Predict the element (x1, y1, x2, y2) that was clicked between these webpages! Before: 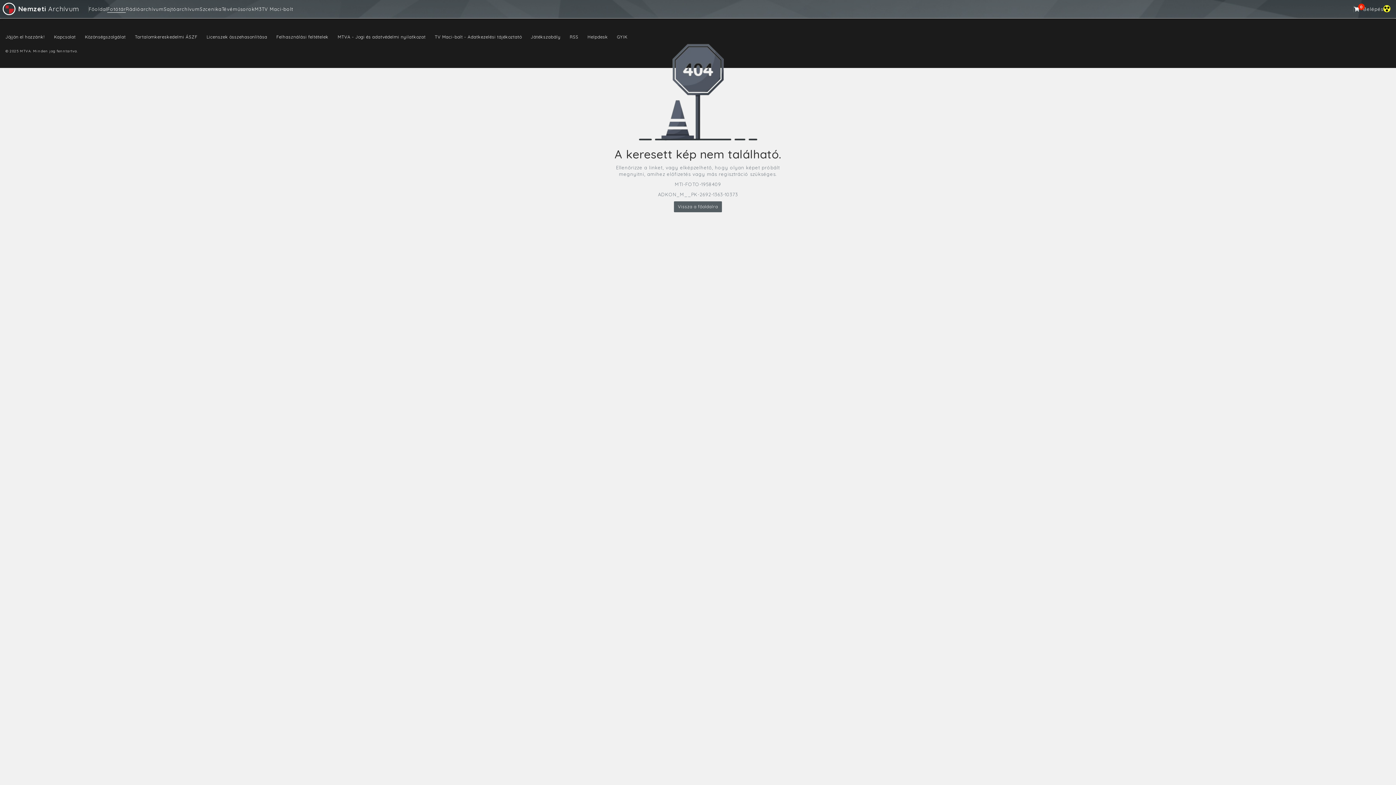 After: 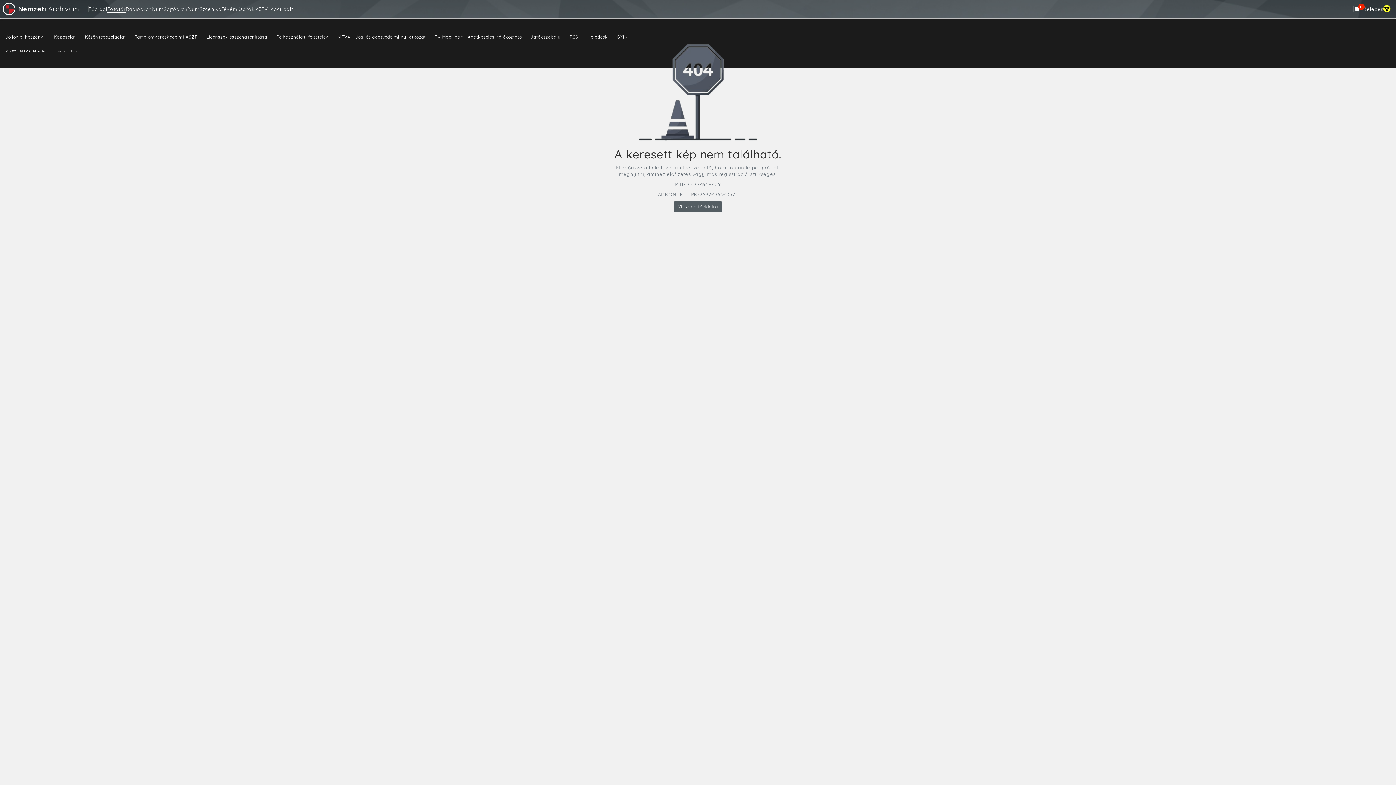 Action: bbox: (134, 34, 197, 39) label: Tartalomkereskedelmi ÁSZF